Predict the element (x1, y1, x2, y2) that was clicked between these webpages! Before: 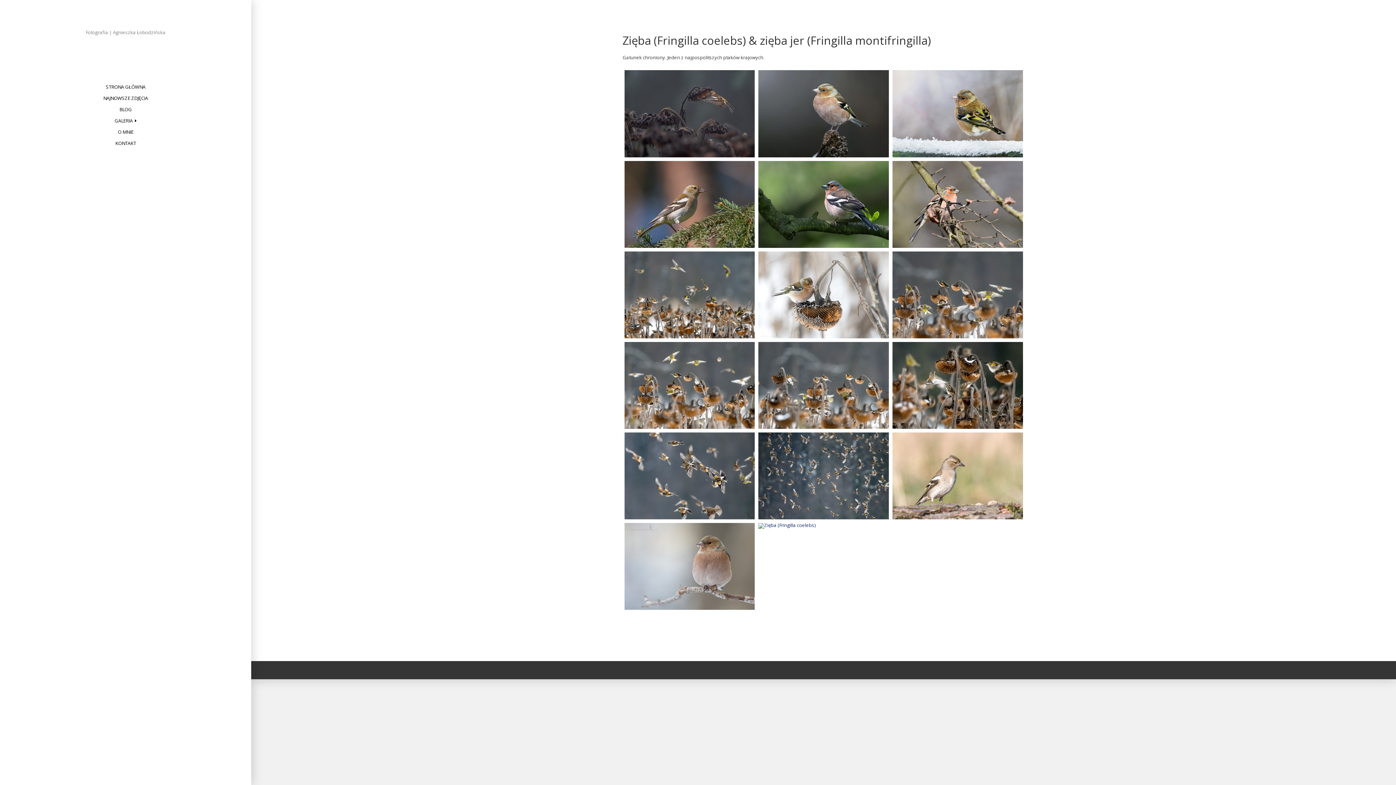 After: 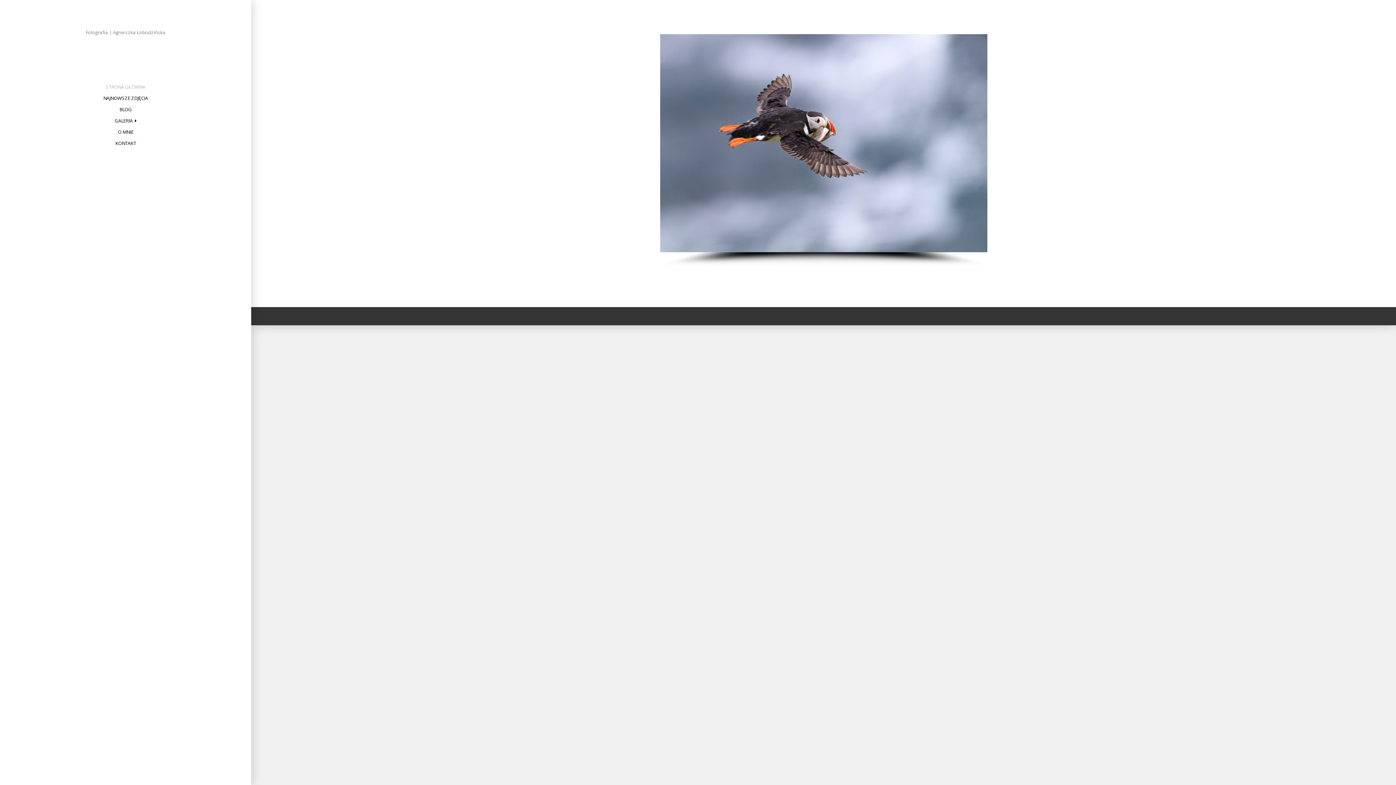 Action: label: STRONA GŁÓWNA bbox: (100, 81, 150, 92)